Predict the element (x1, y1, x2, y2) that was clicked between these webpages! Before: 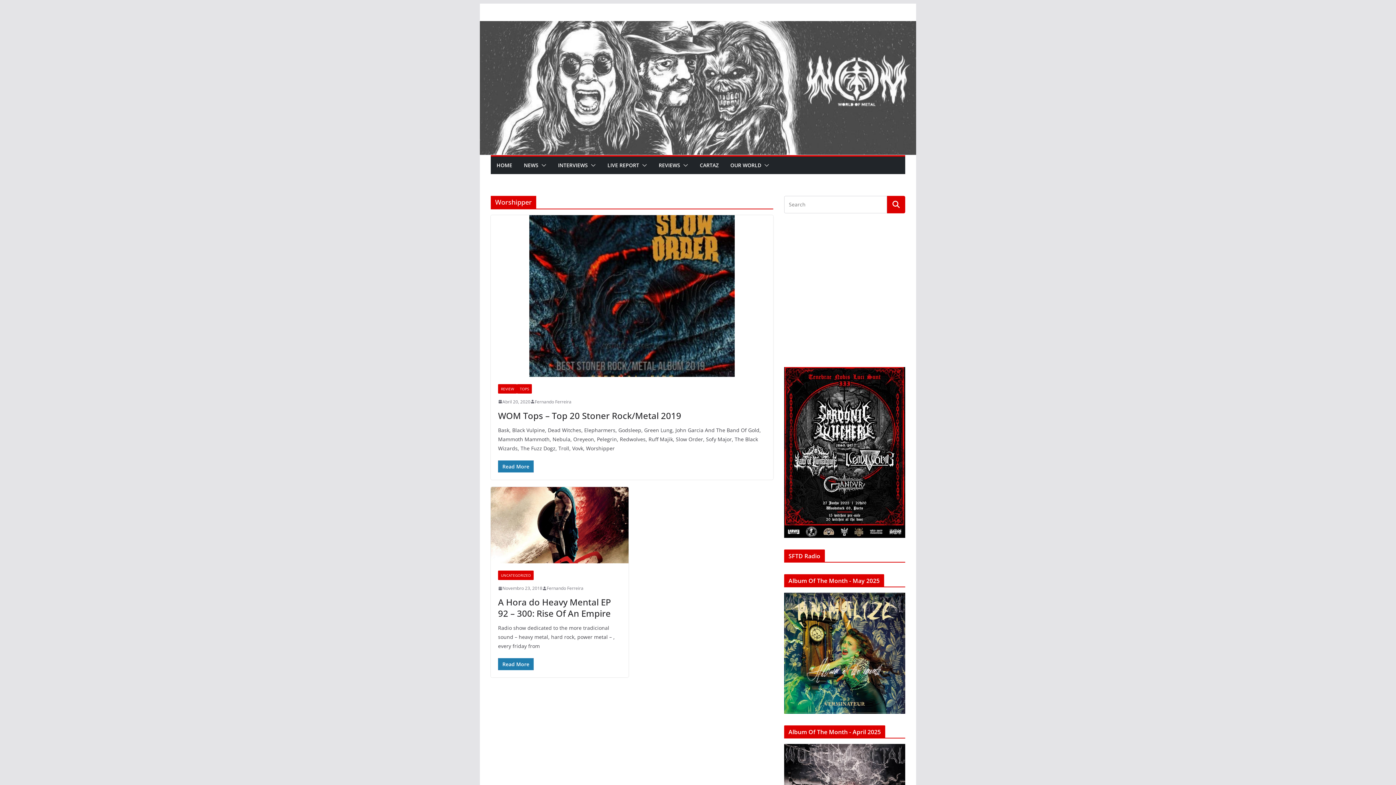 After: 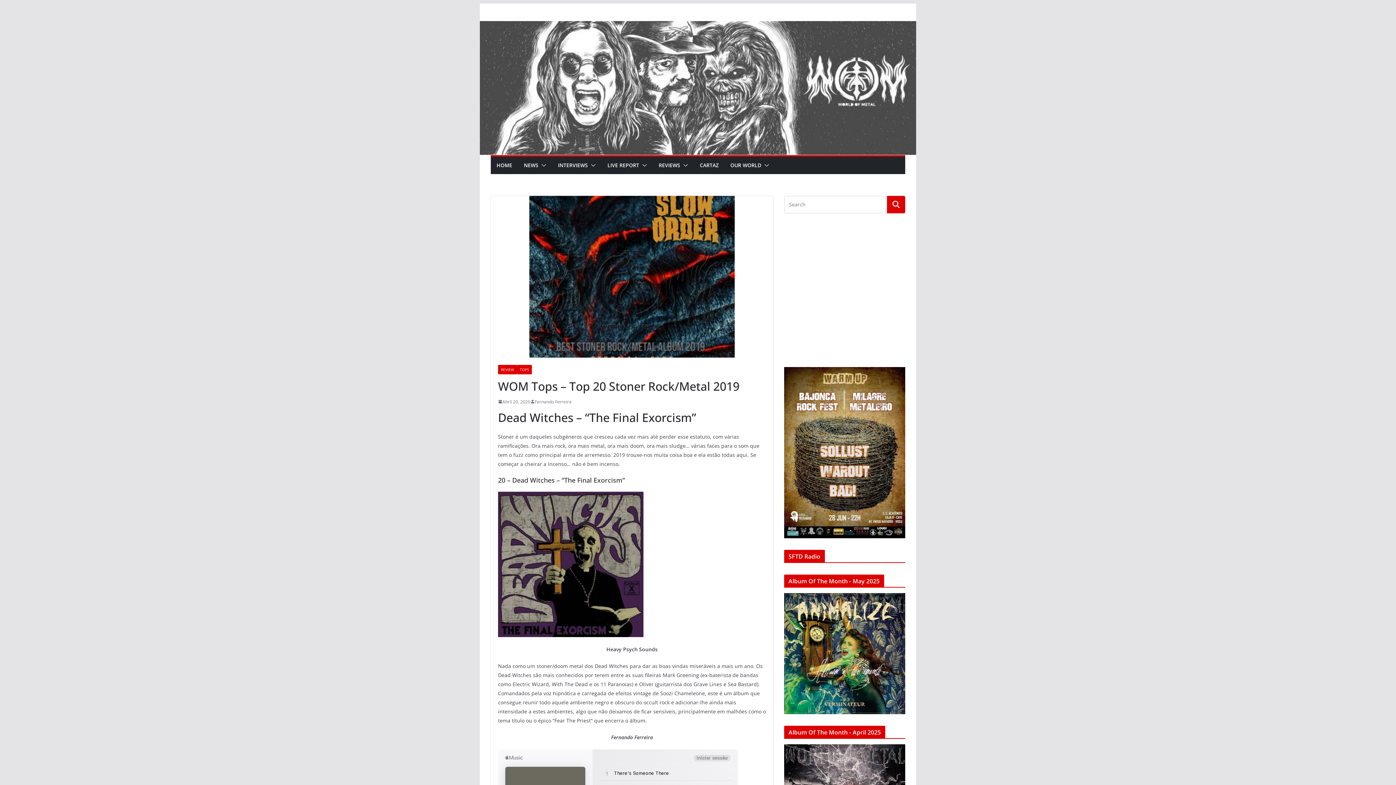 Action: label: Read More bbox: (498, 460, 533, 472)